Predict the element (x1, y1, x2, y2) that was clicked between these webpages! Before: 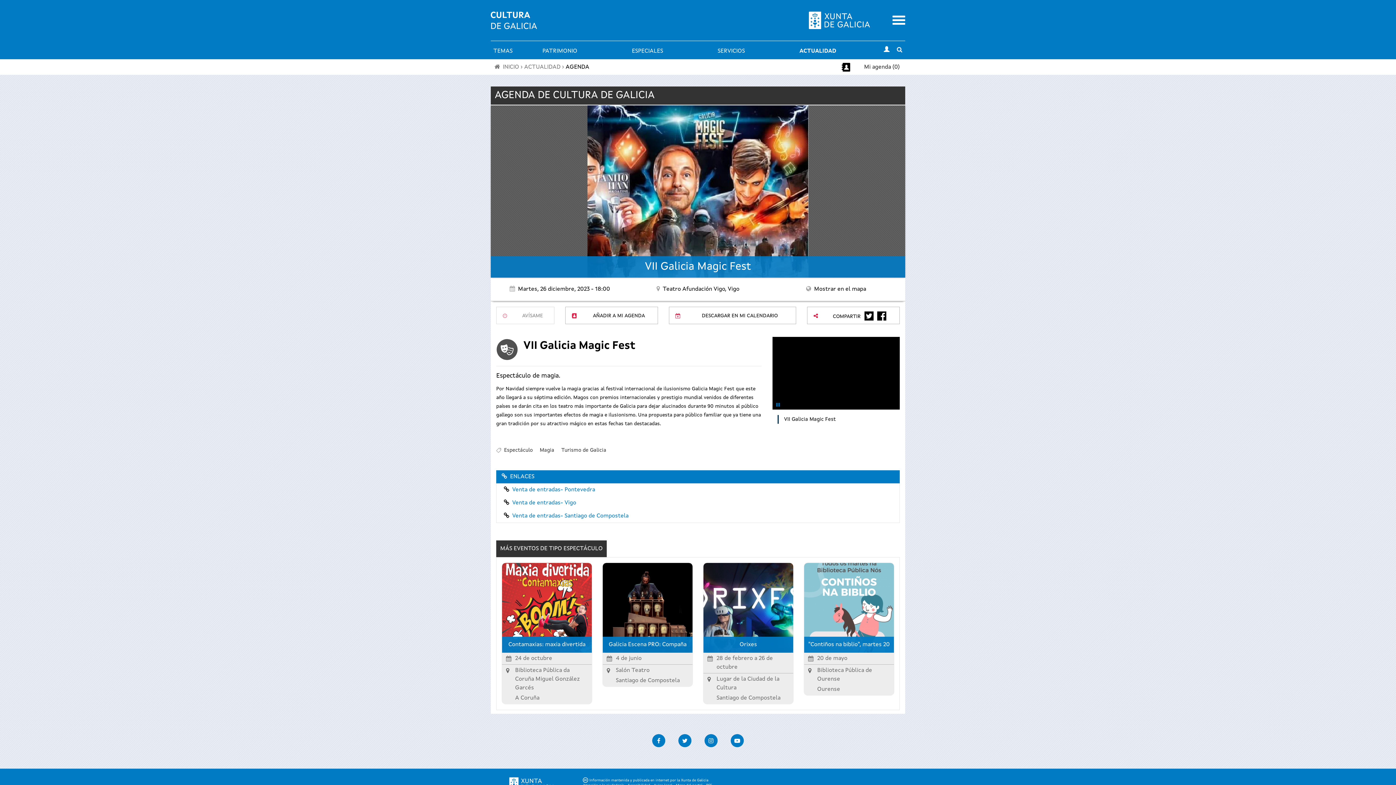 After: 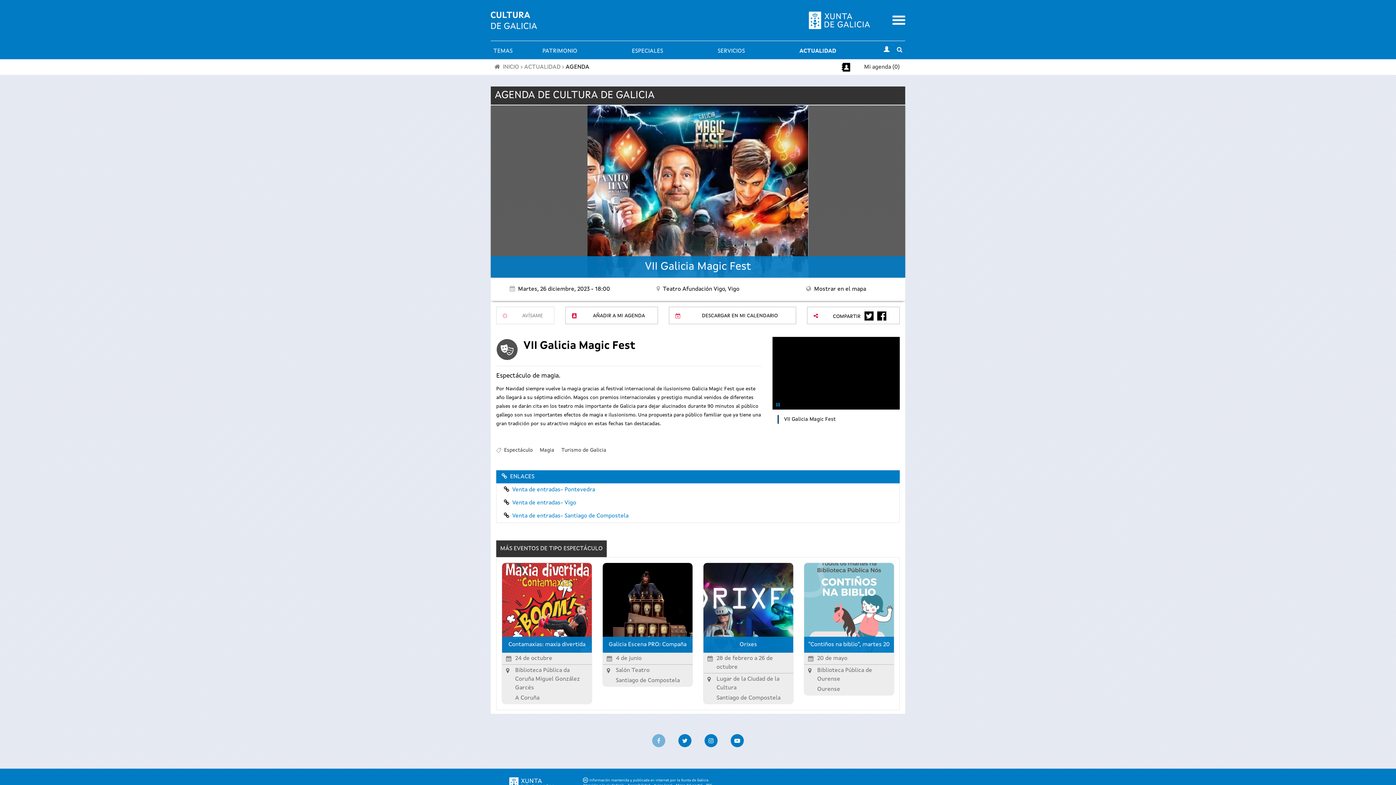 Action: bbox: (652, 738, 665, 744) label: Facebook